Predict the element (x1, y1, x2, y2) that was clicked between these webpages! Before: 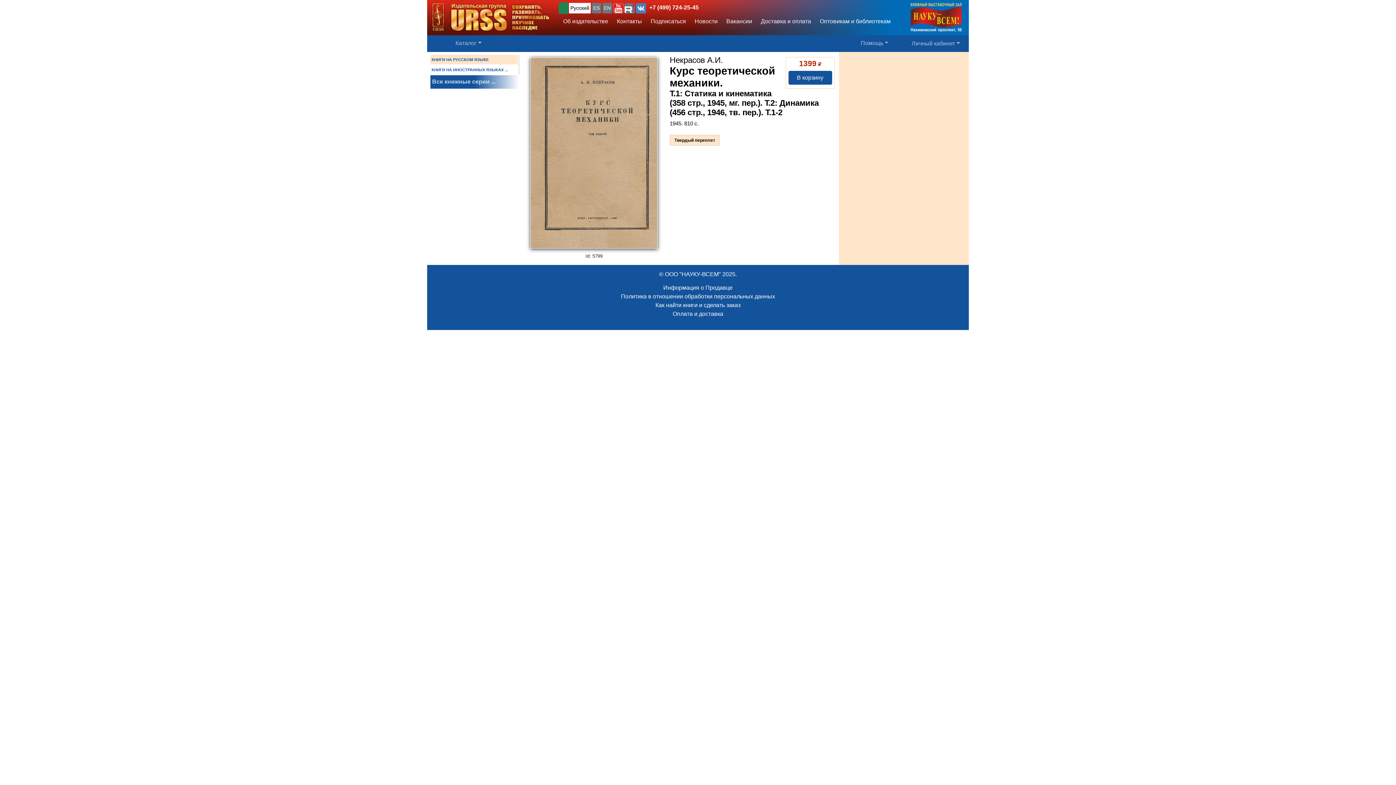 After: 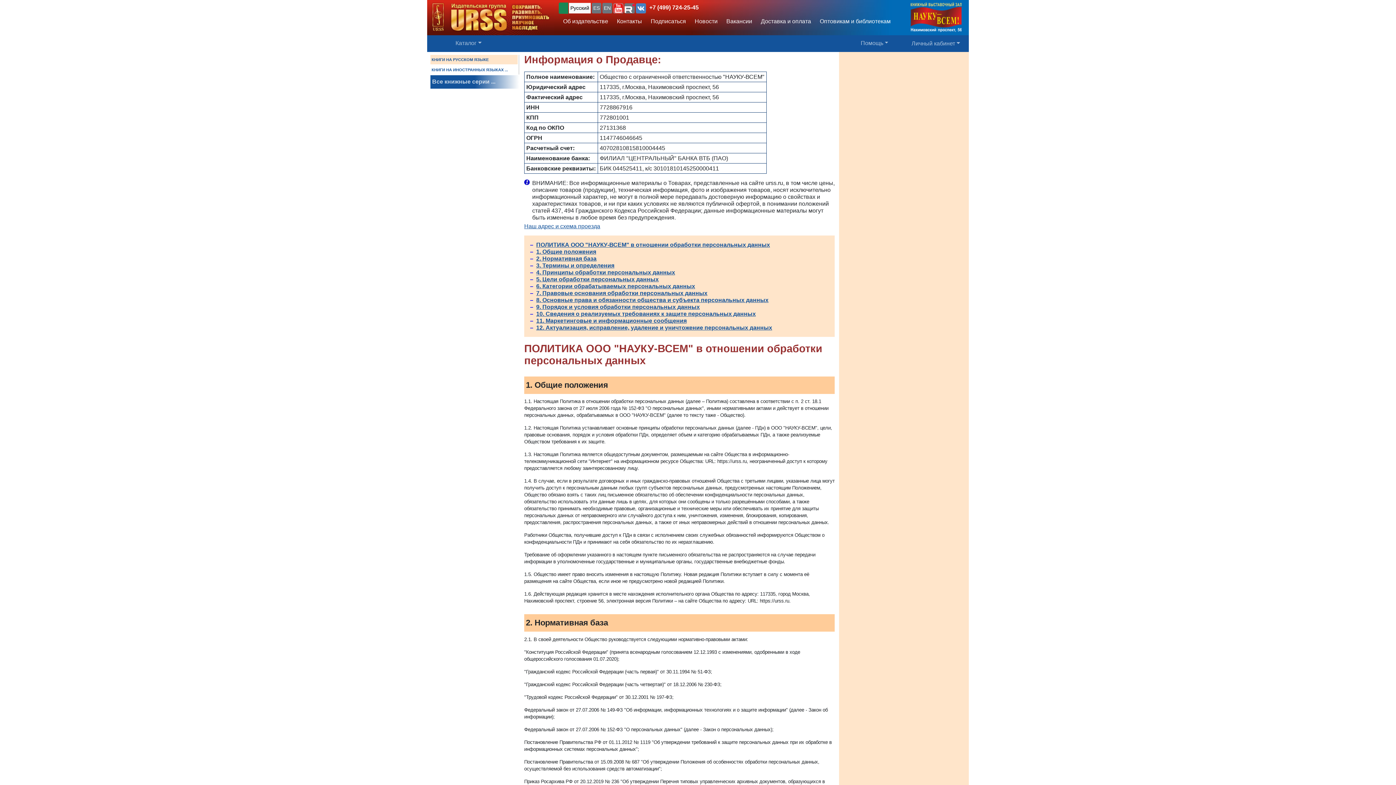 Action: bbox: (663, 284, 732, 290) label: Информация о Продавце